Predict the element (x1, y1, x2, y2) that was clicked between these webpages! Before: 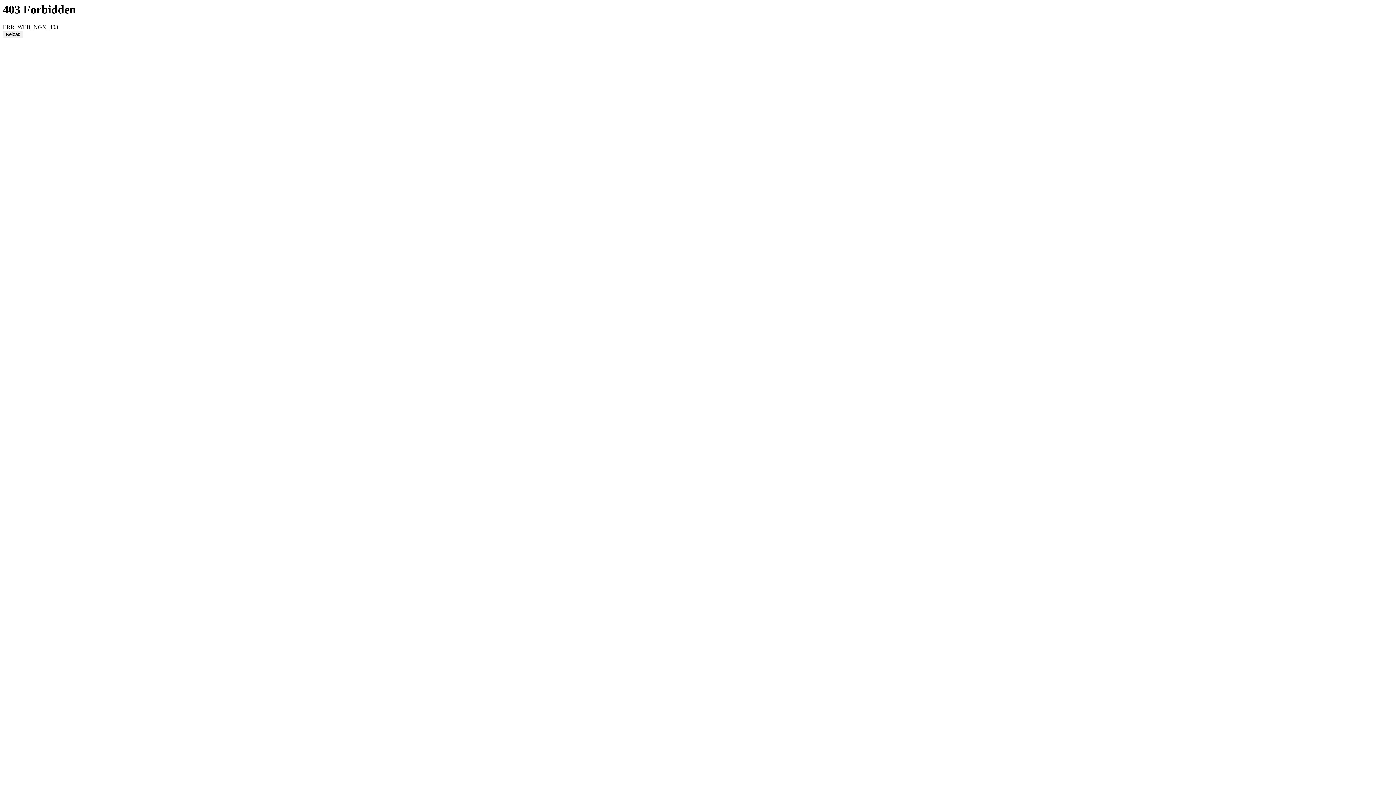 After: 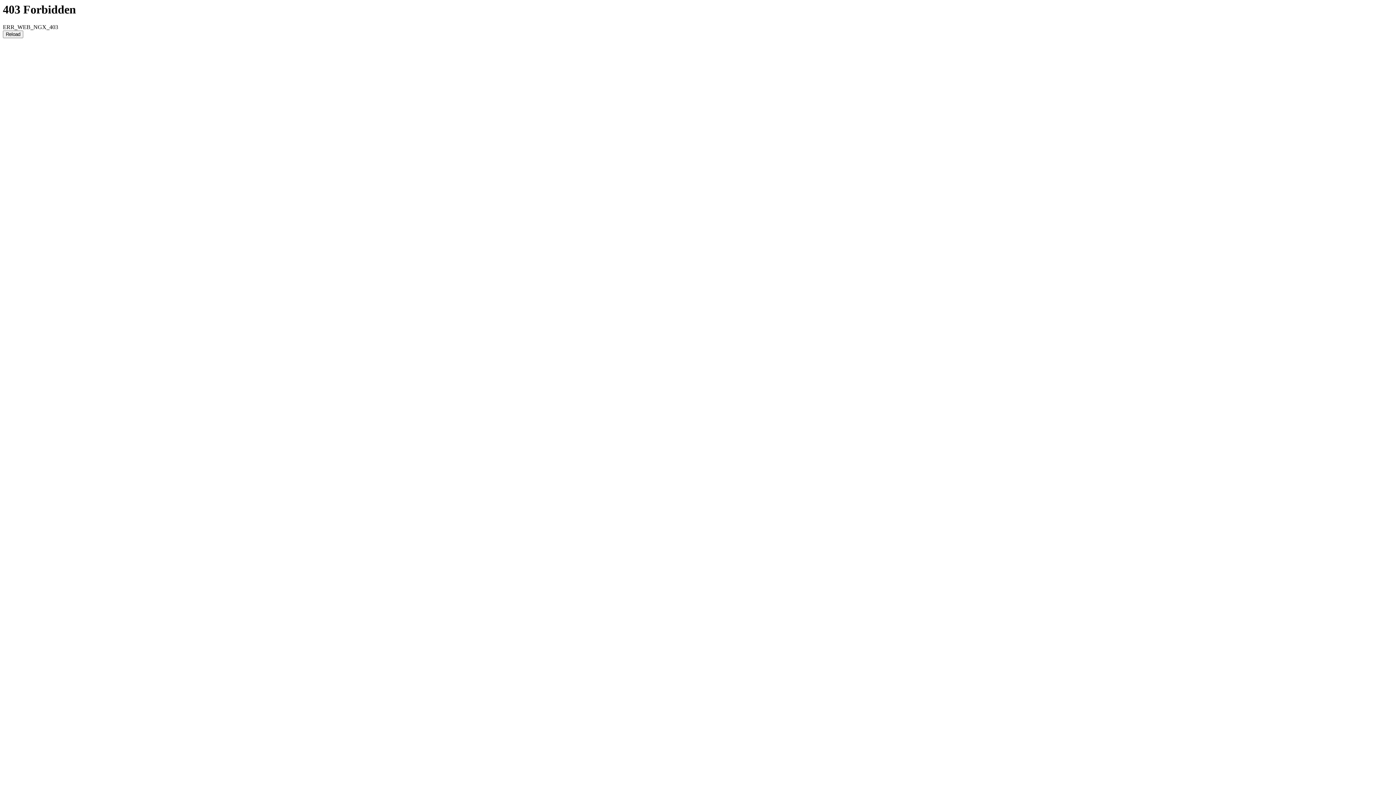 Action: label: Reload bbox: (2, 30, 23, 38)